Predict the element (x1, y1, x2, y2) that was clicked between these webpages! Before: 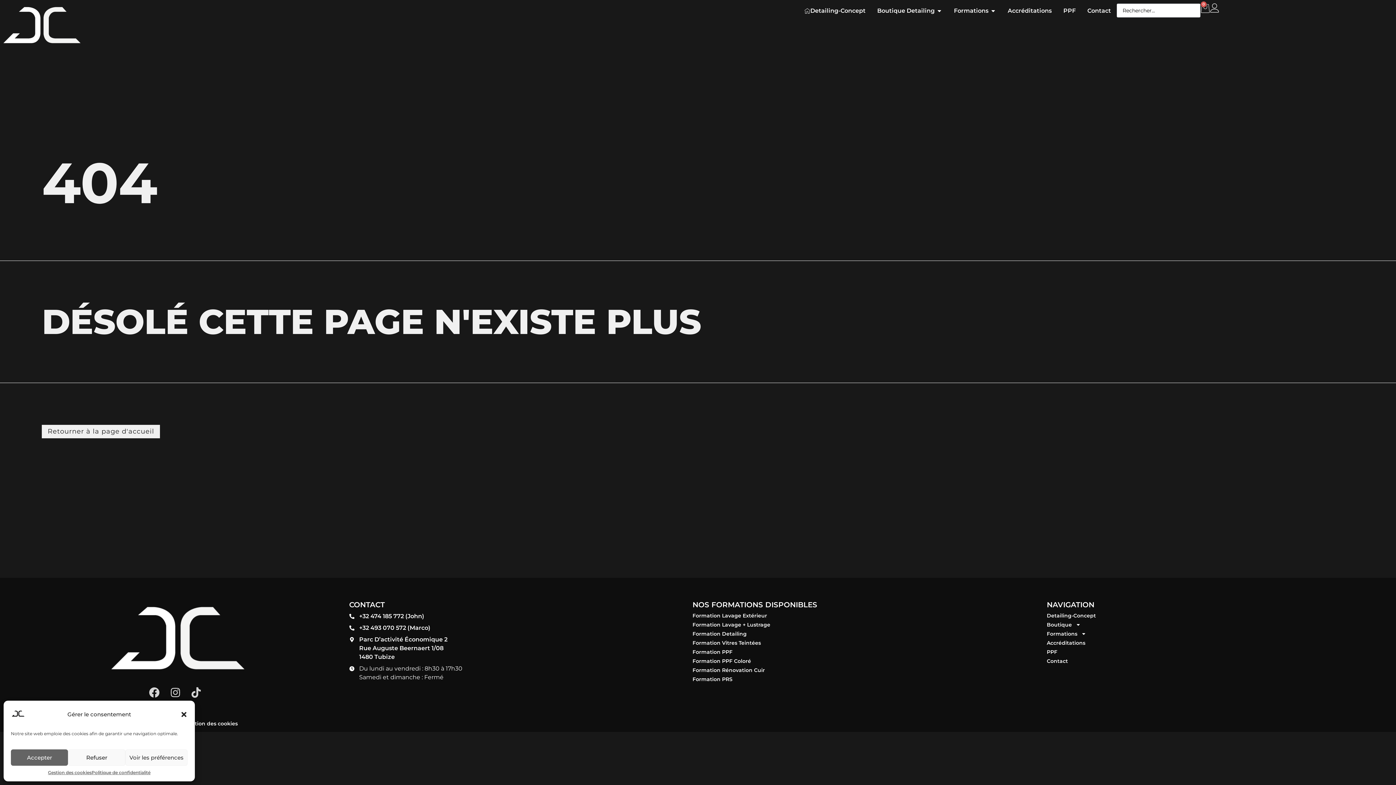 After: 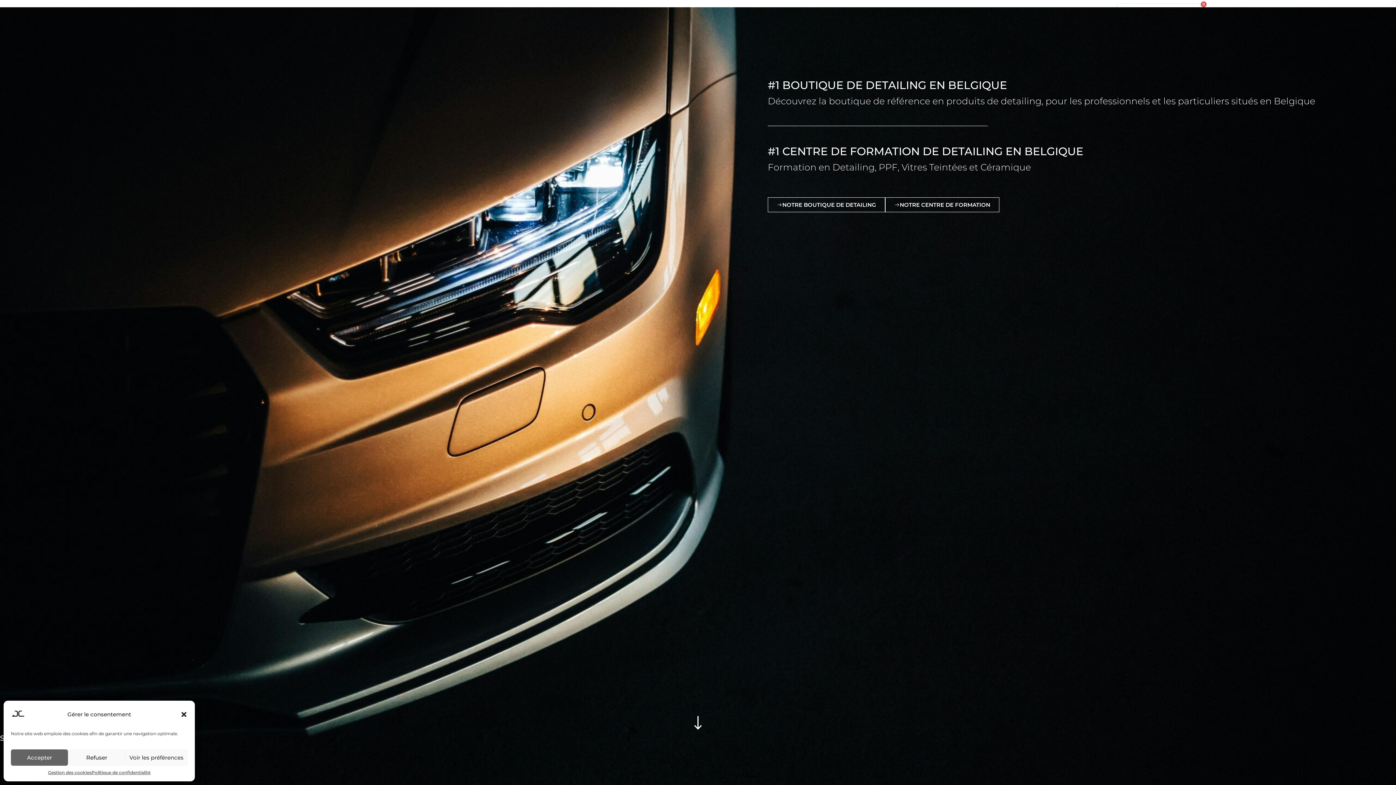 Action: bbox: (10, 715, 25, 722)